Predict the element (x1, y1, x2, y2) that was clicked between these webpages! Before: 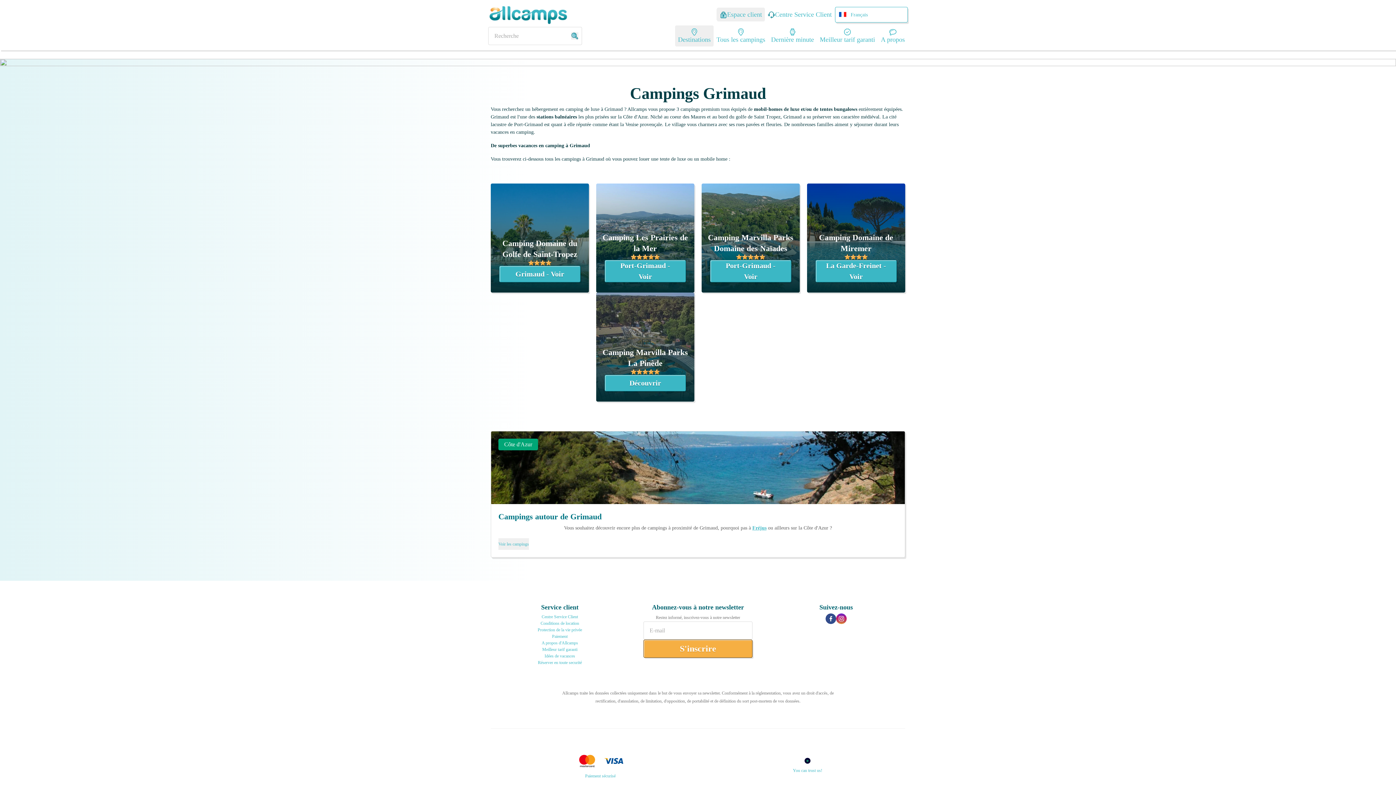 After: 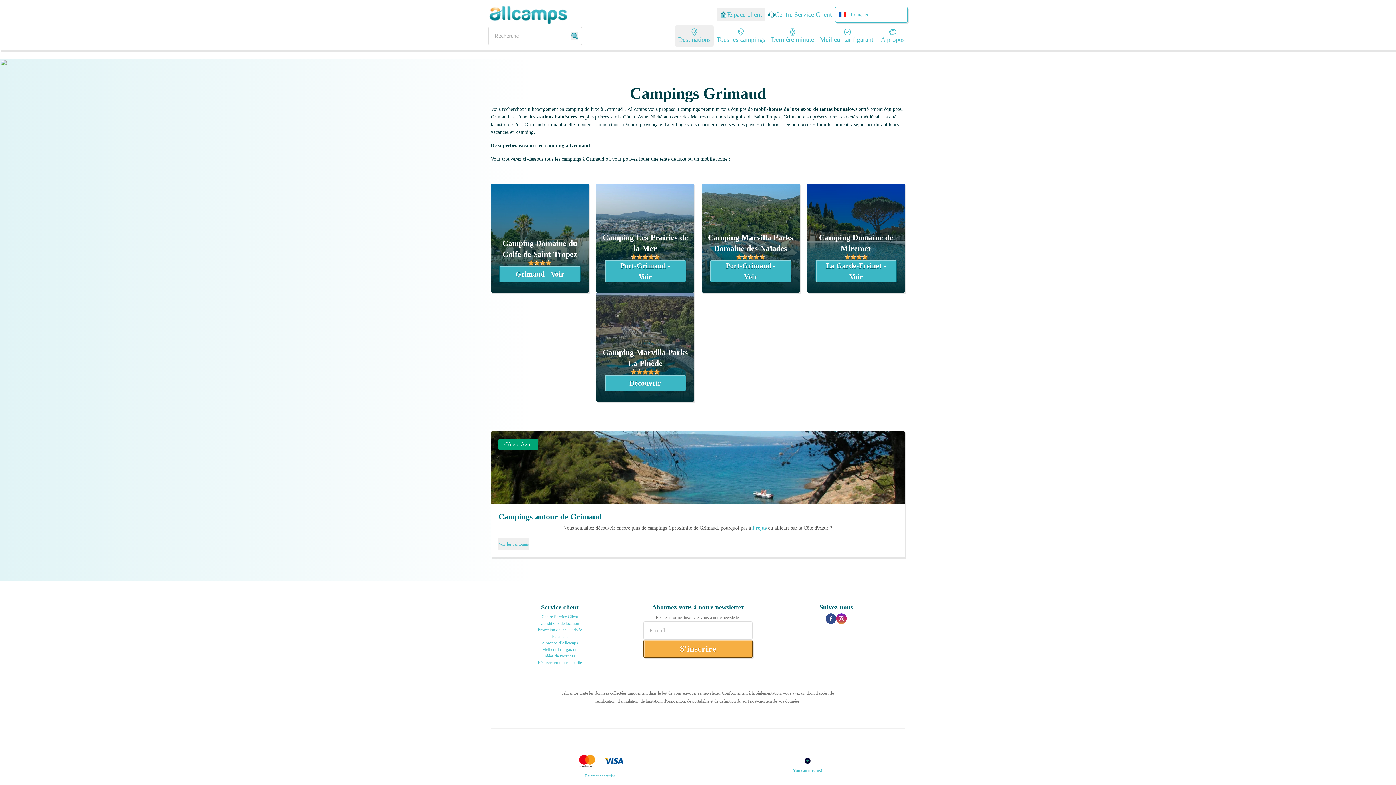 Action: label: Camping Les Prairies de la Mer bbox: (602, 232, 688, 254)